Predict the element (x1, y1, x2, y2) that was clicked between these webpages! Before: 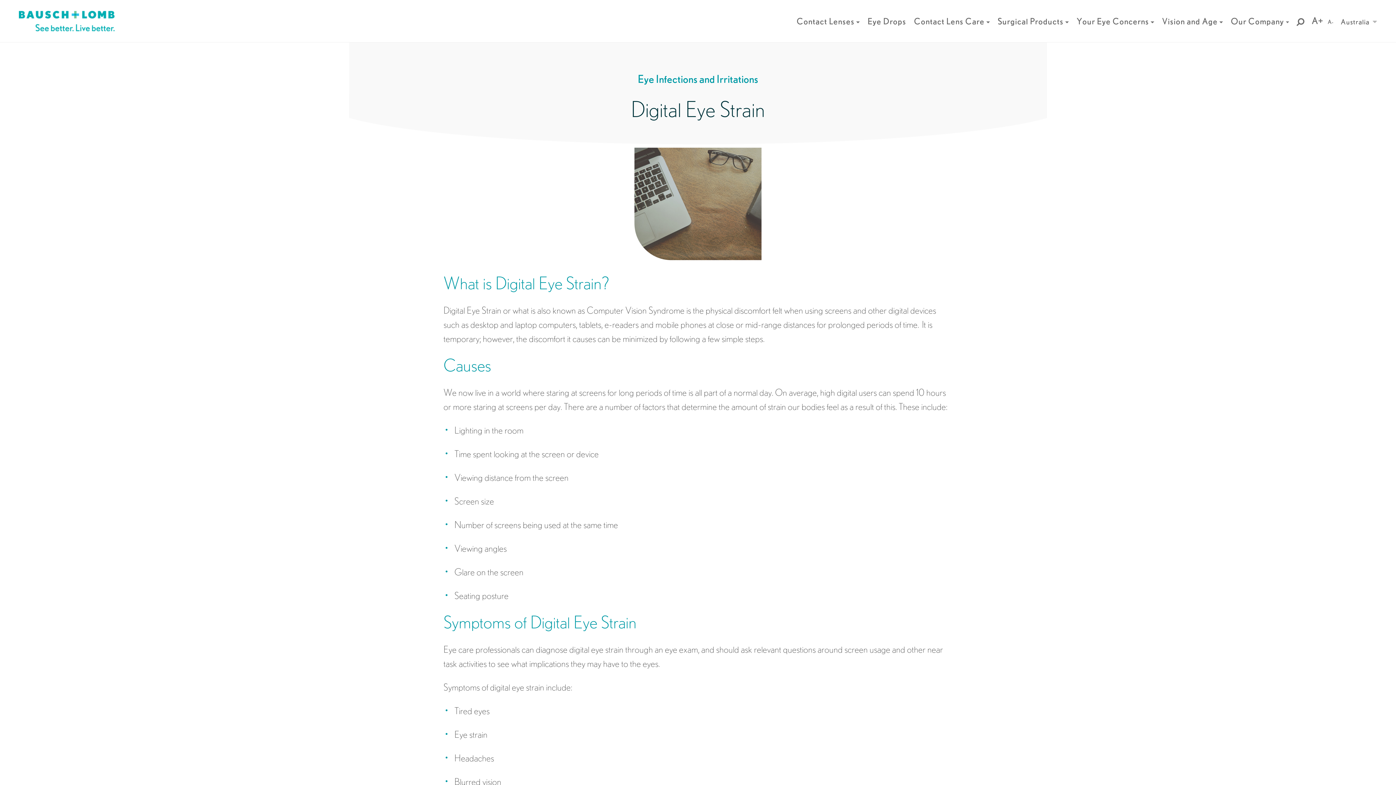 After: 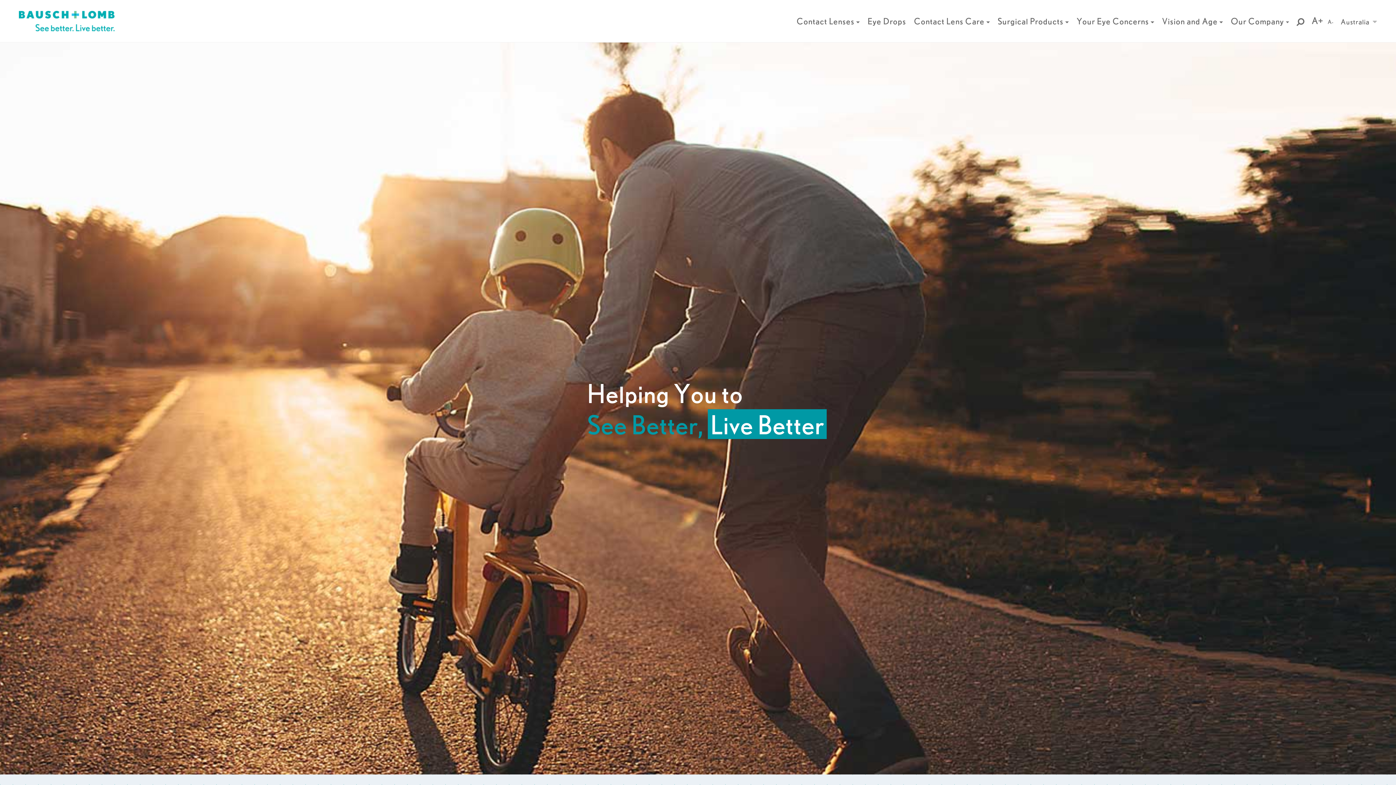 Action: bbox: (18, 8, 114, 34)